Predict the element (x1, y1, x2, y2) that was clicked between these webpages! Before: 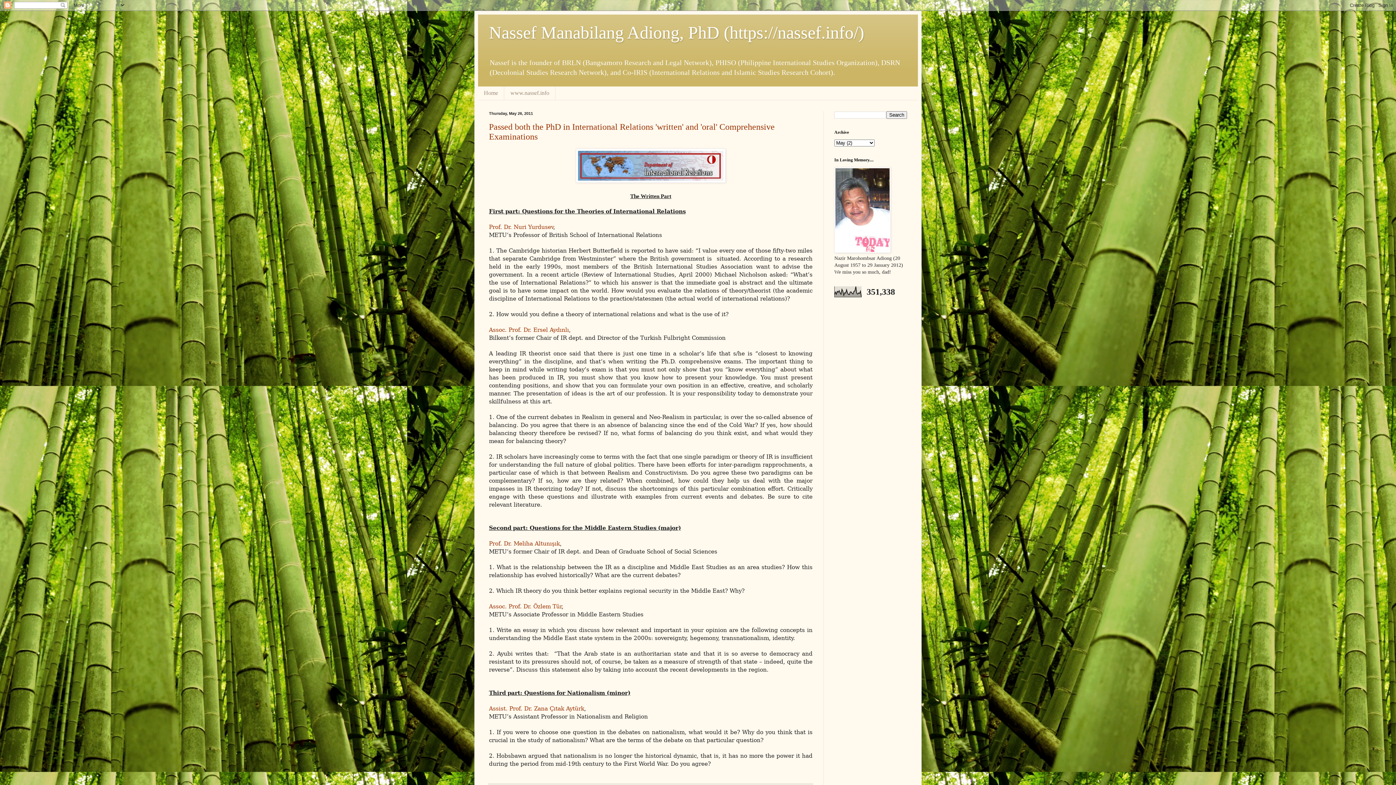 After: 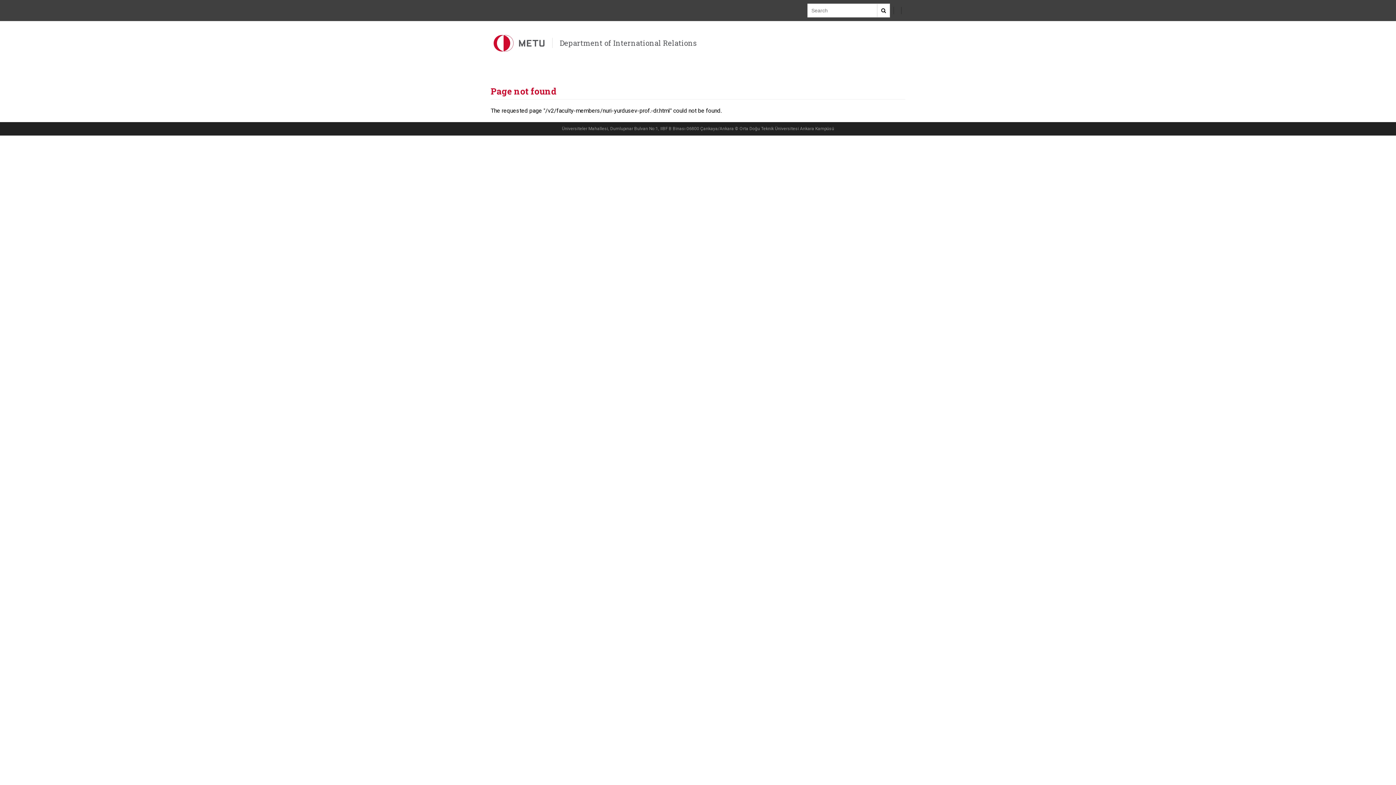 Action: label: Prof. Dr. Nuri Yurdusev bbox: (489, 223, 553, 230)